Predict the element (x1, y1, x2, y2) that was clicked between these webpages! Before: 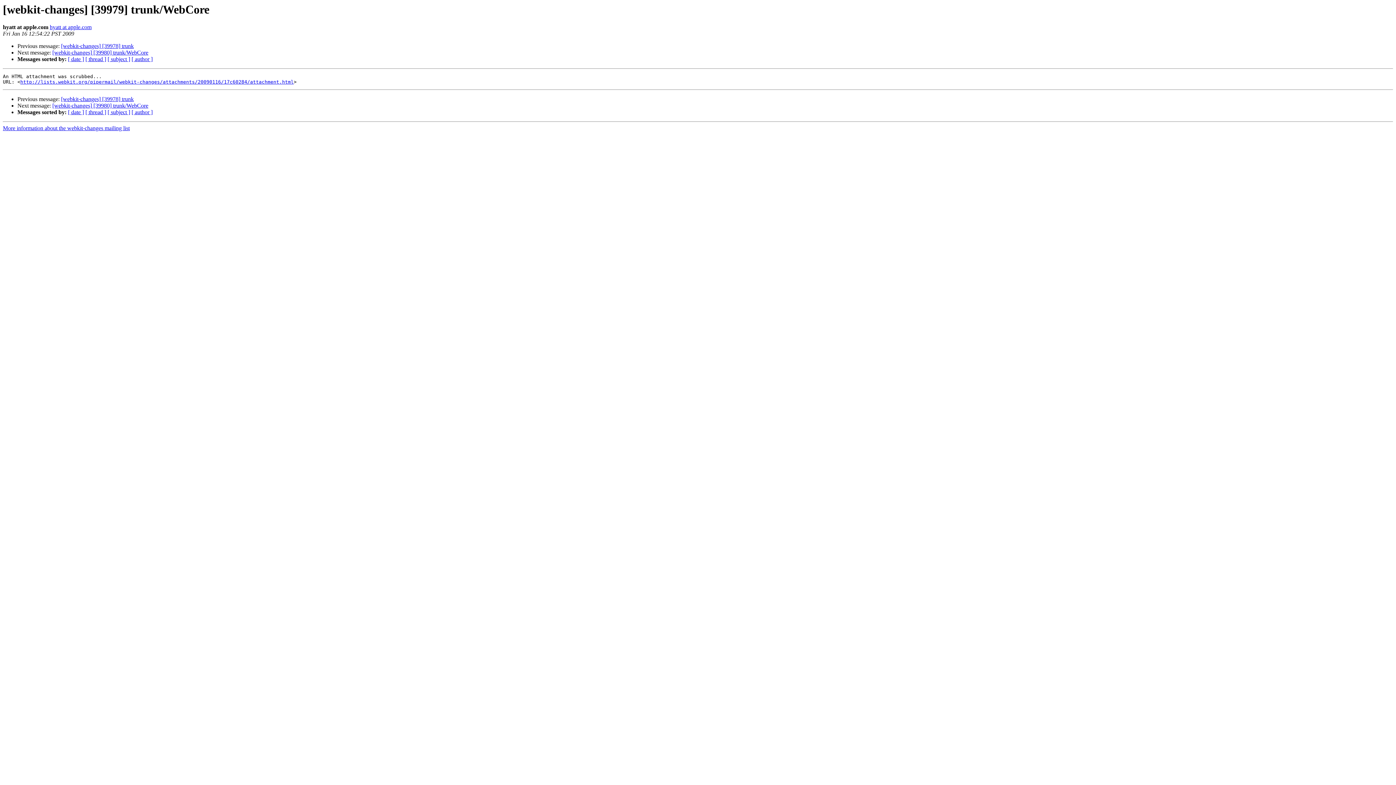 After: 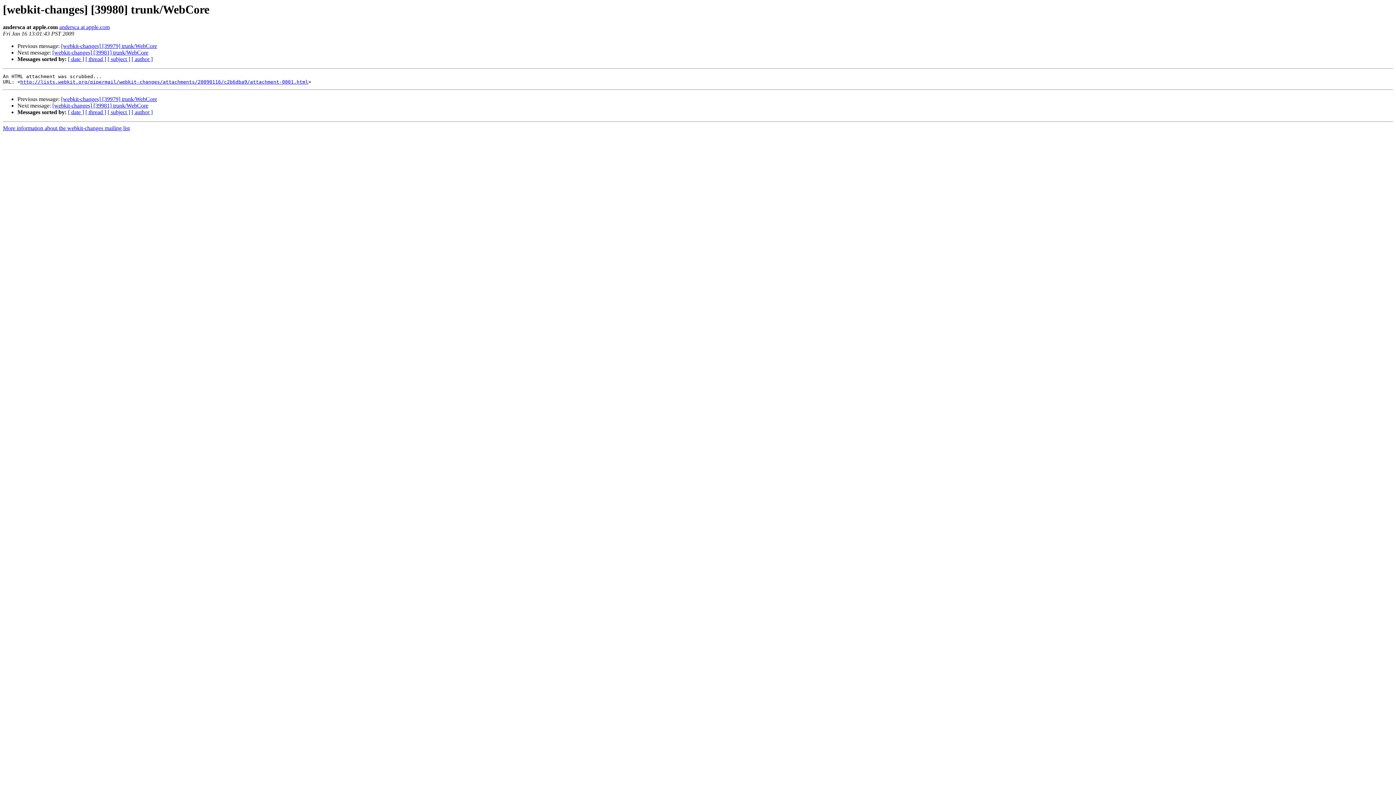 Action: label: [webkit-changes] [39980] trunk/WebCore bbox: (52, 102, 148, 108)